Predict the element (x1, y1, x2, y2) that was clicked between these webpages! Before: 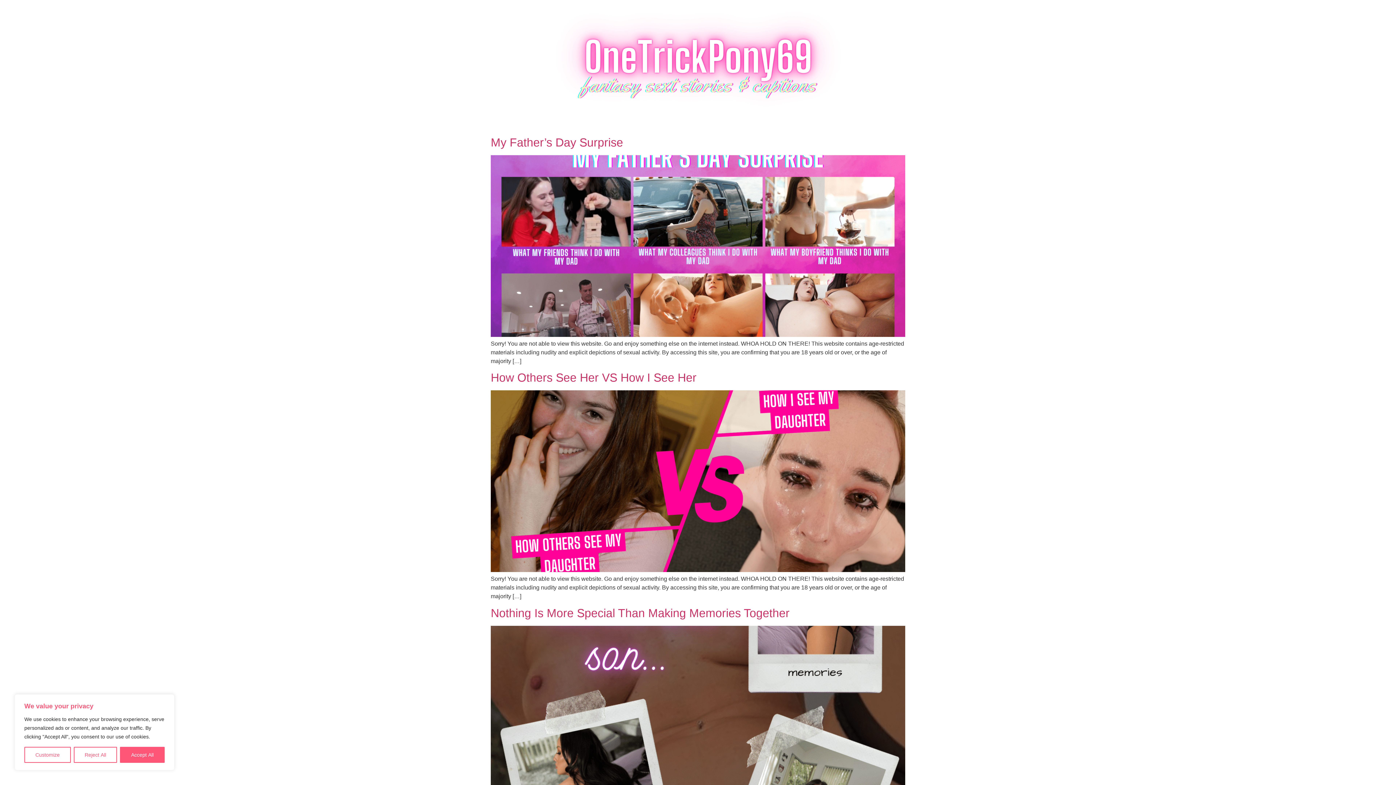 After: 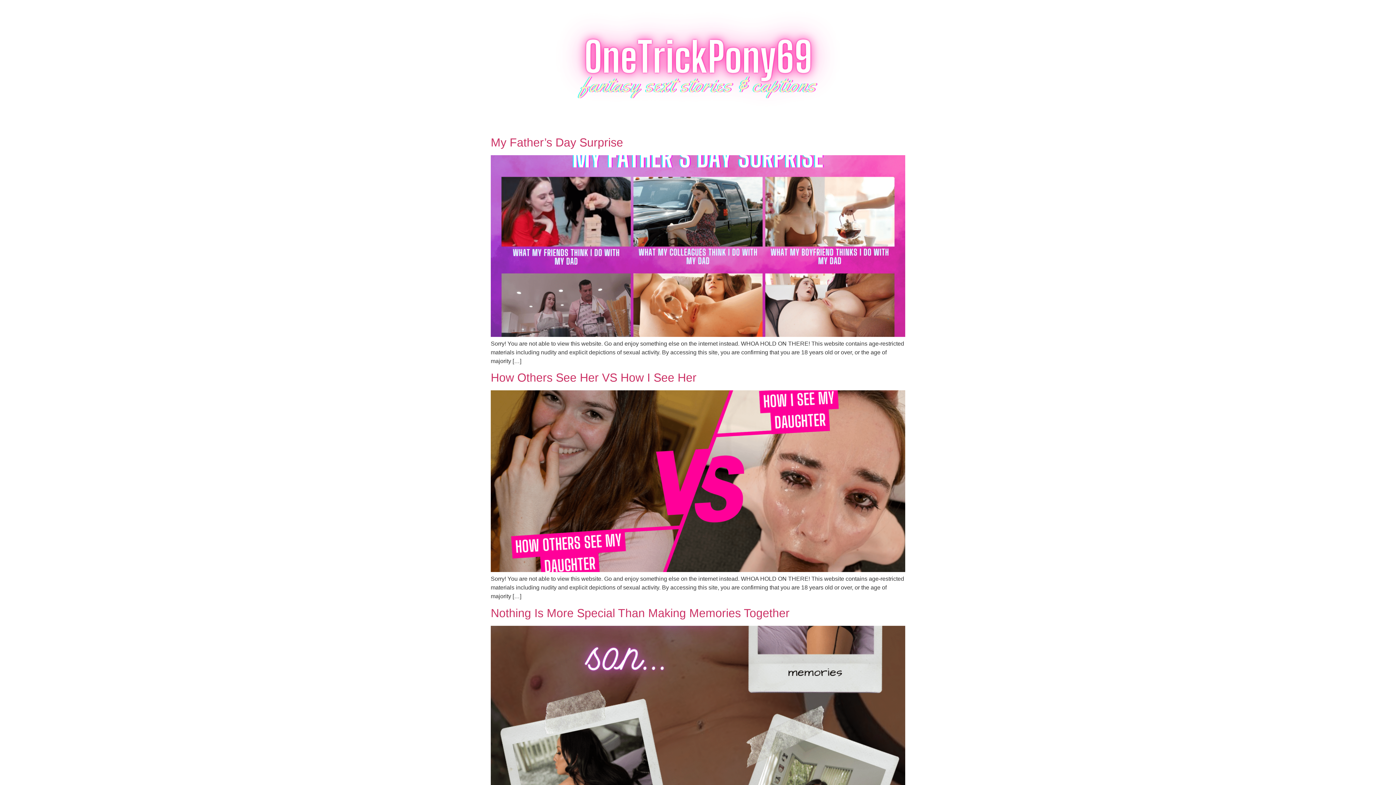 Action: bbox: (73, 747, 117, 763) label: Reject All